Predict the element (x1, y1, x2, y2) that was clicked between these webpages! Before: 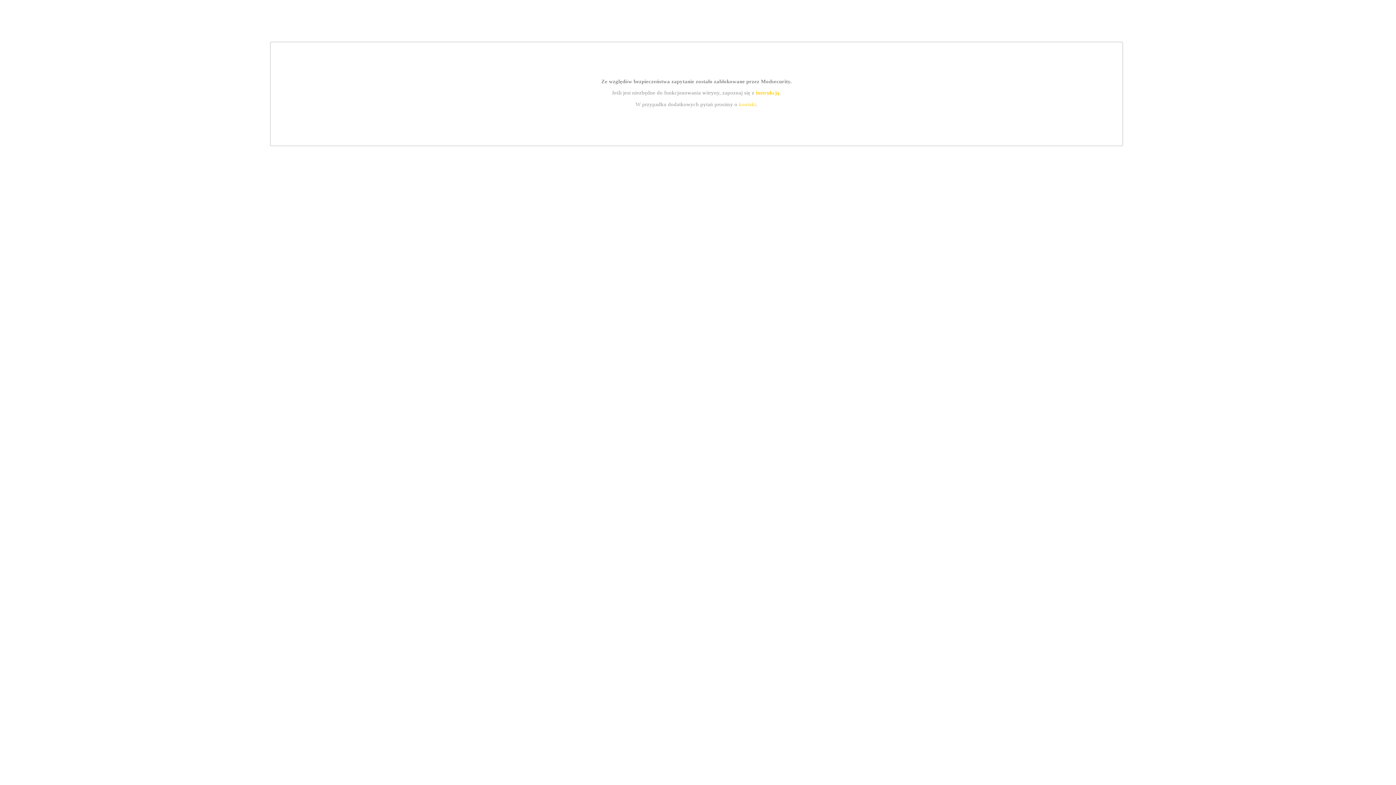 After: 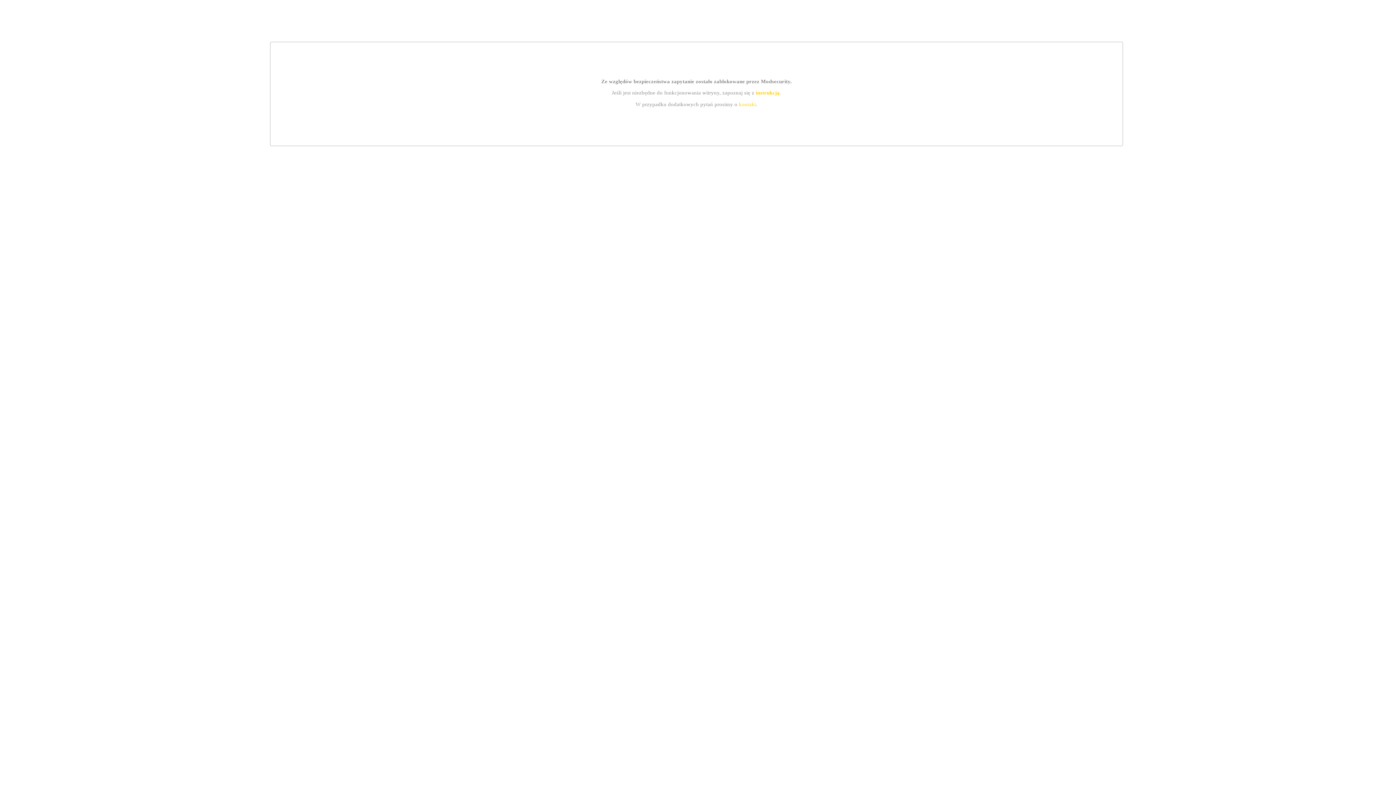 Action: bbox: (755, 89, 779, 95) label: instrukcją